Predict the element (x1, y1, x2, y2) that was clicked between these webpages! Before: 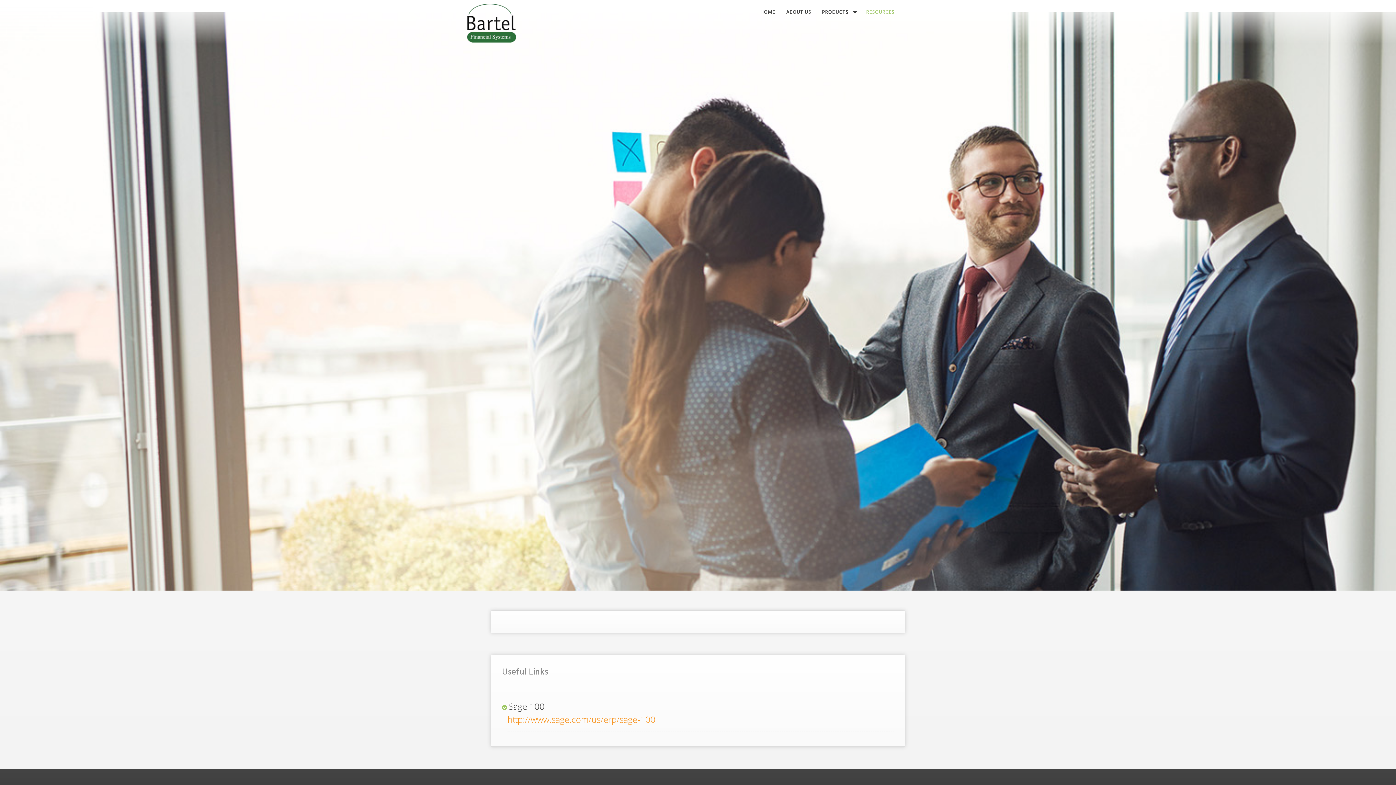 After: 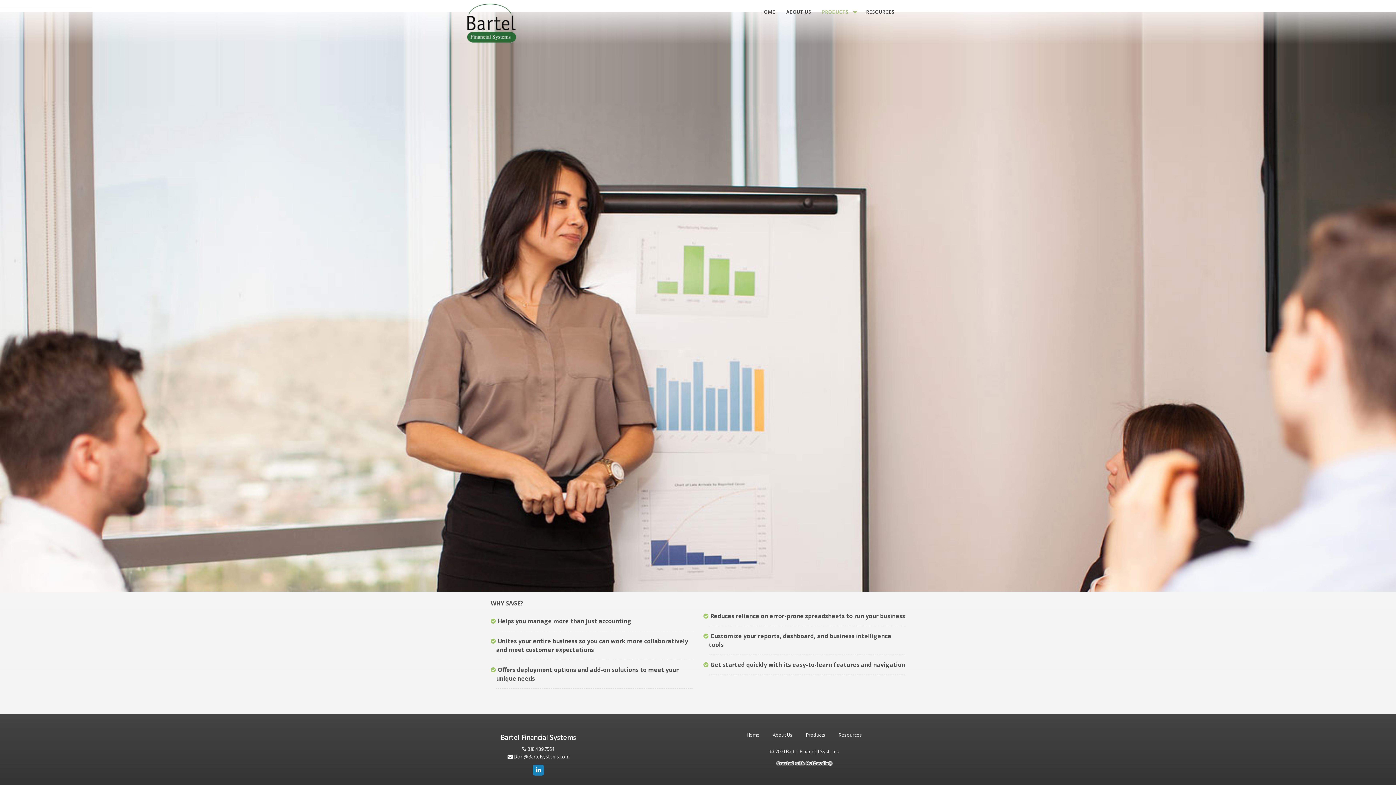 Action: label: PRODUCTS bbox: (816, 3, 852, 30)